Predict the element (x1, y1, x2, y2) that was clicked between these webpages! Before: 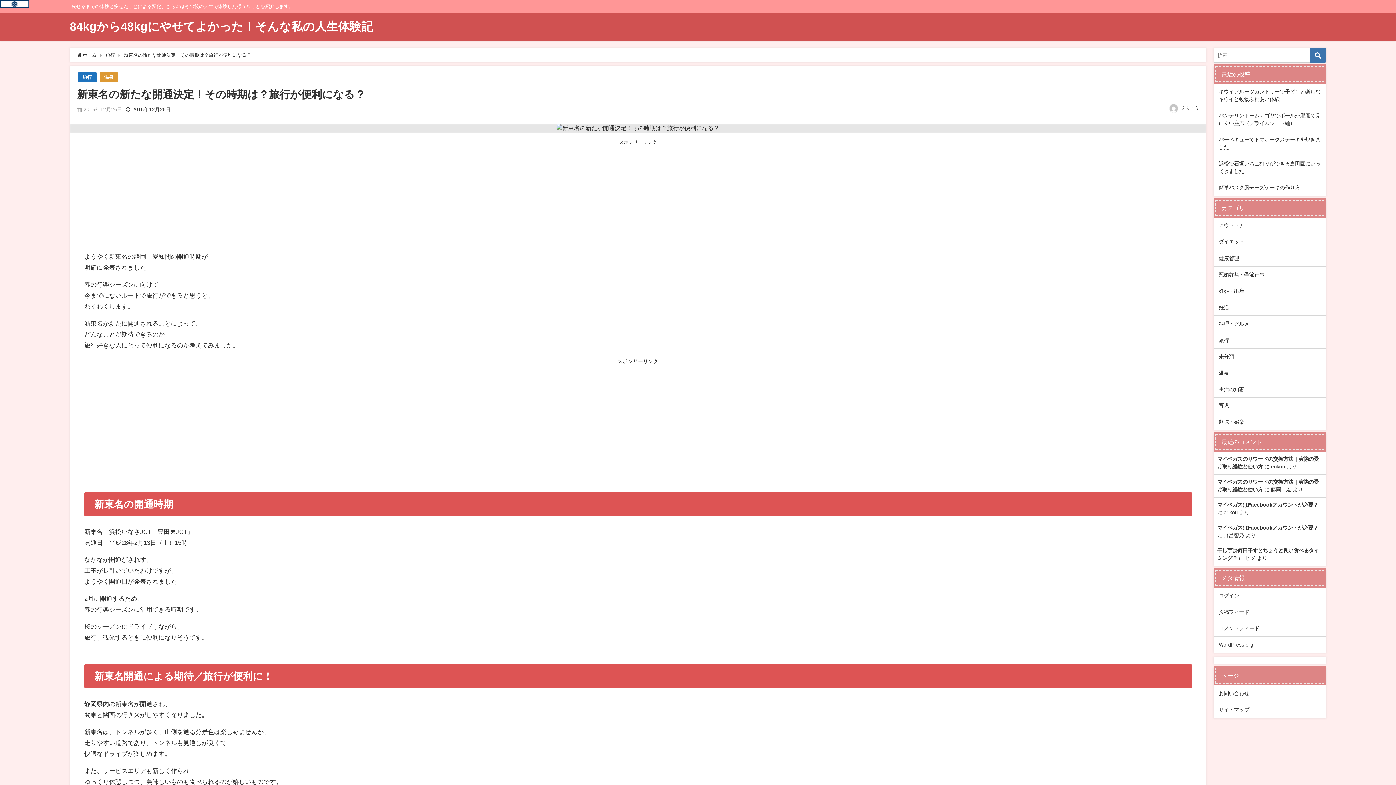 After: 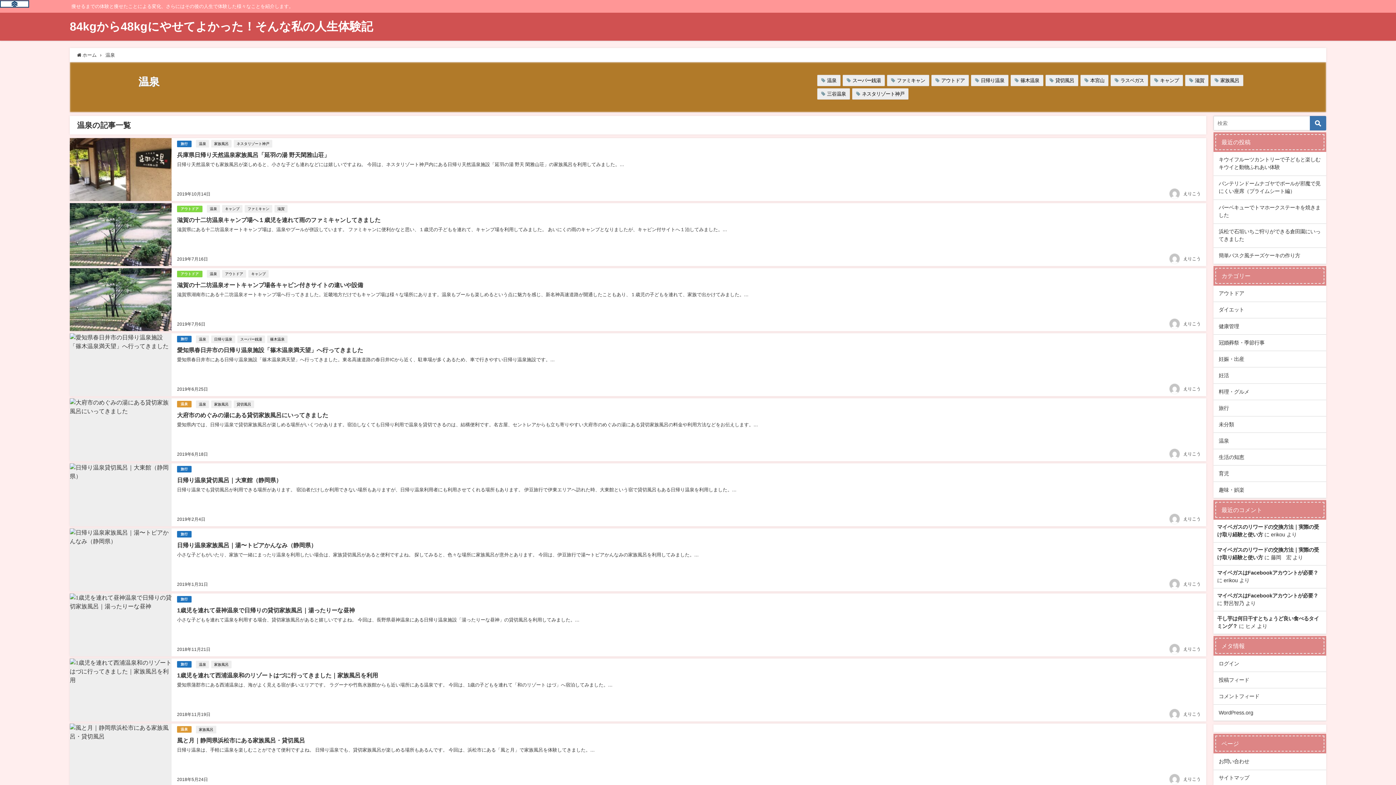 Action: label: 温泉 bbox: (104, 74, 113, 79)